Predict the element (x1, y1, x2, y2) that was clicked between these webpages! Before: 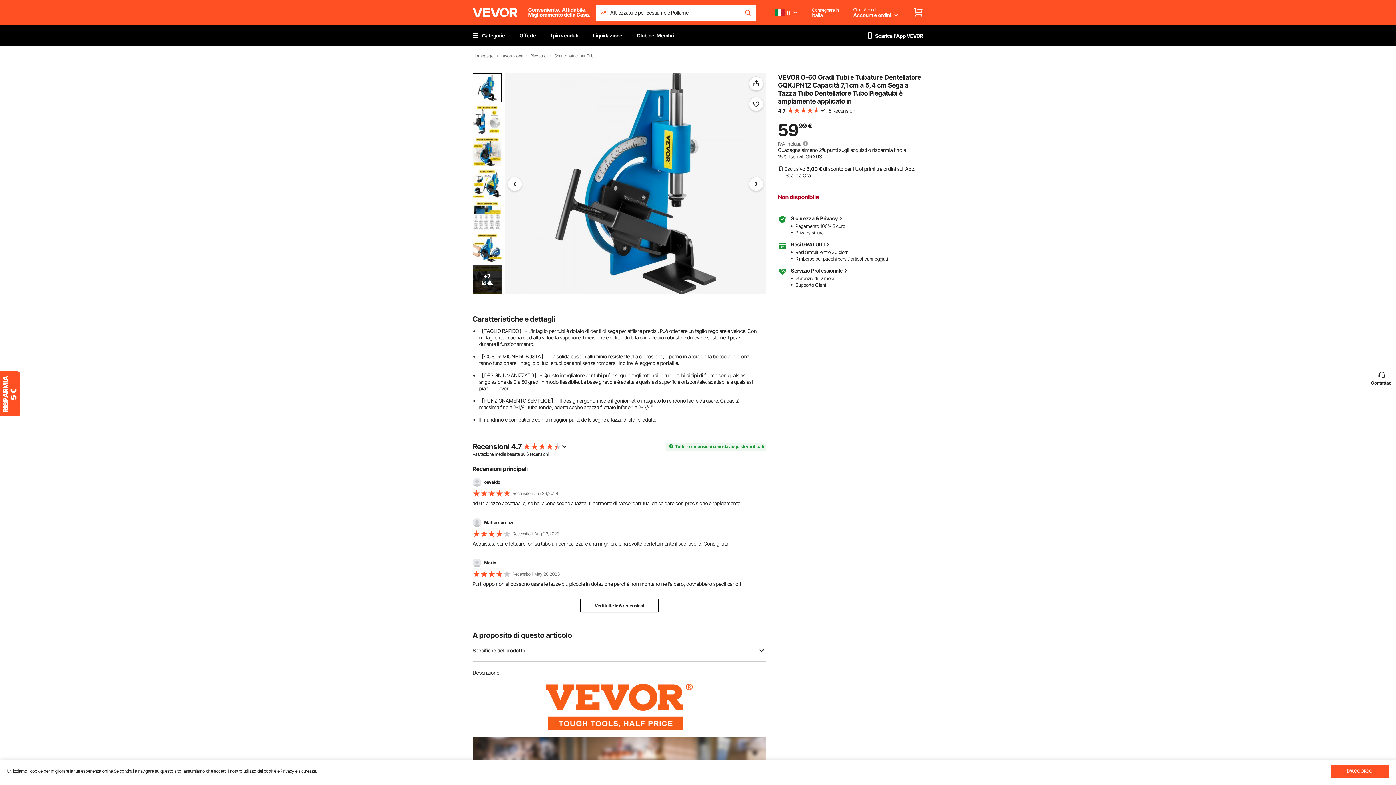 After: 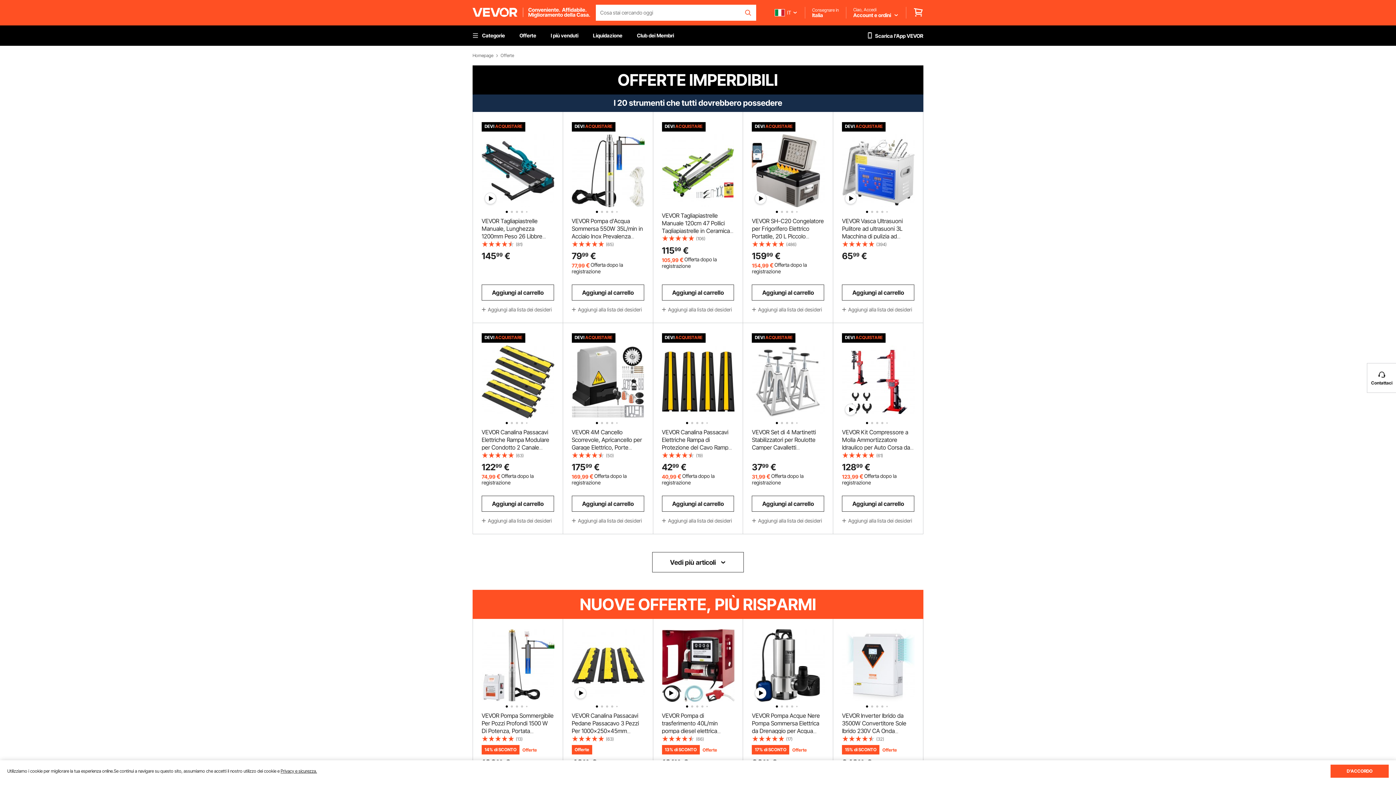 Action: bbox: (512, 25, 543, 45) label: Offerte